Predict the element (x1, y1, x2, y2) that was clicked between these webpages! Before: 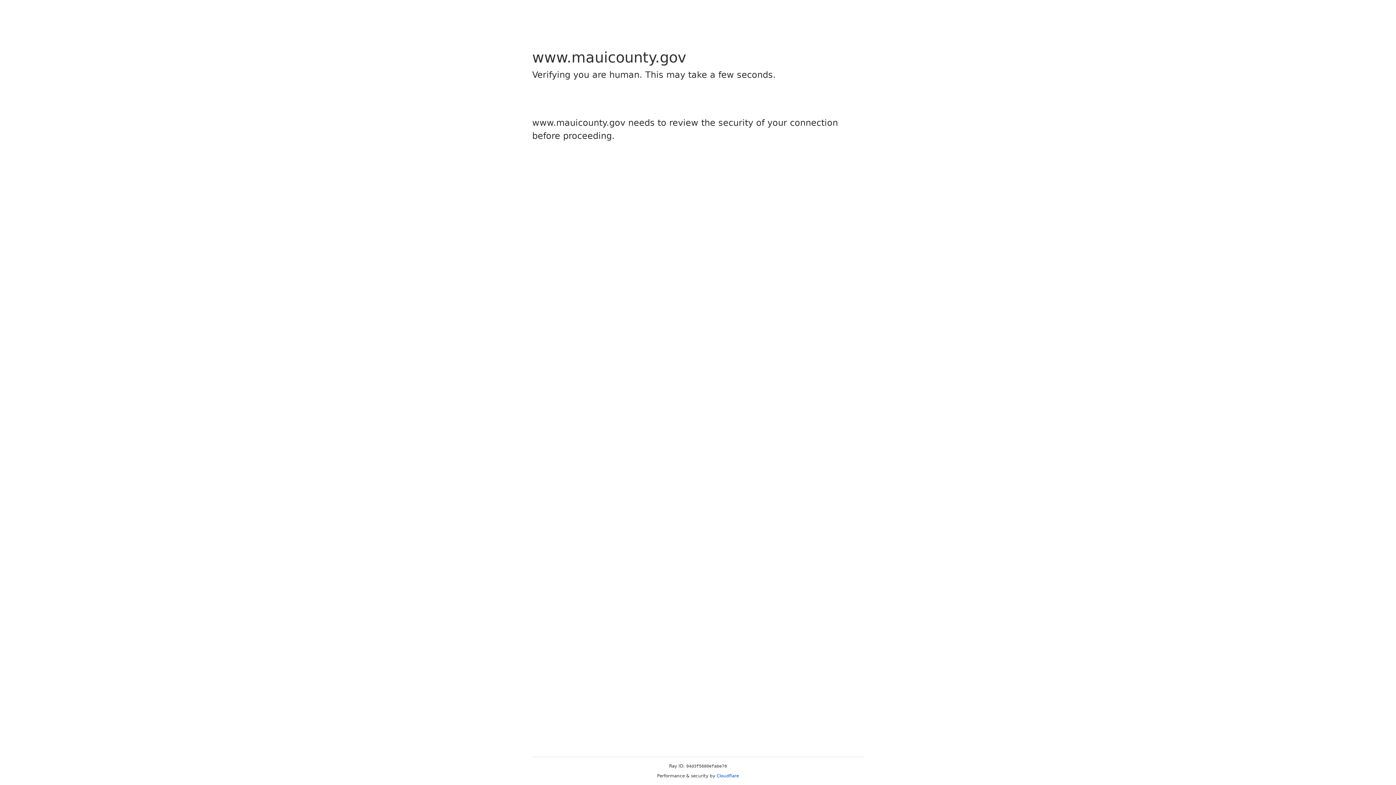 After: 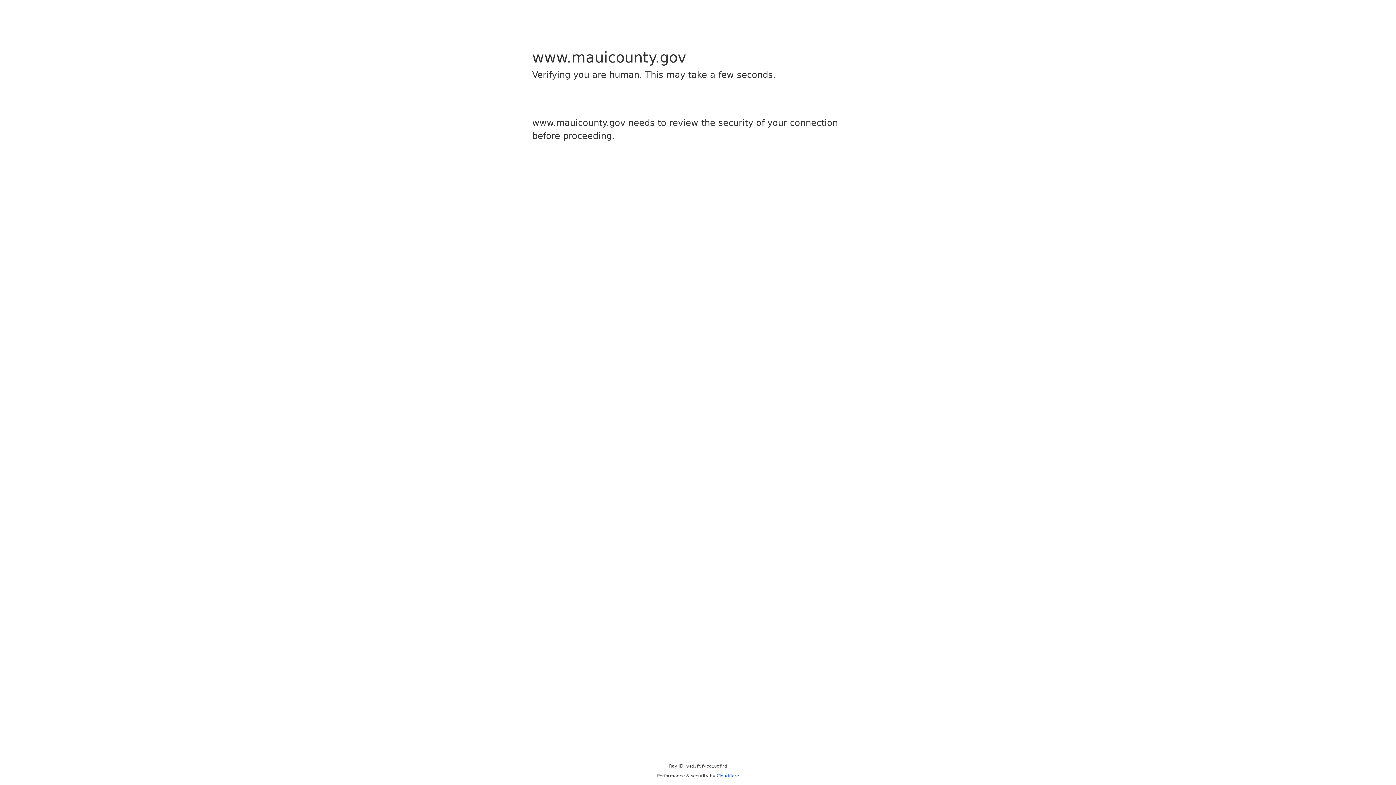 Action: bbox: (716, 773, 739, 778) label: Cloudflare